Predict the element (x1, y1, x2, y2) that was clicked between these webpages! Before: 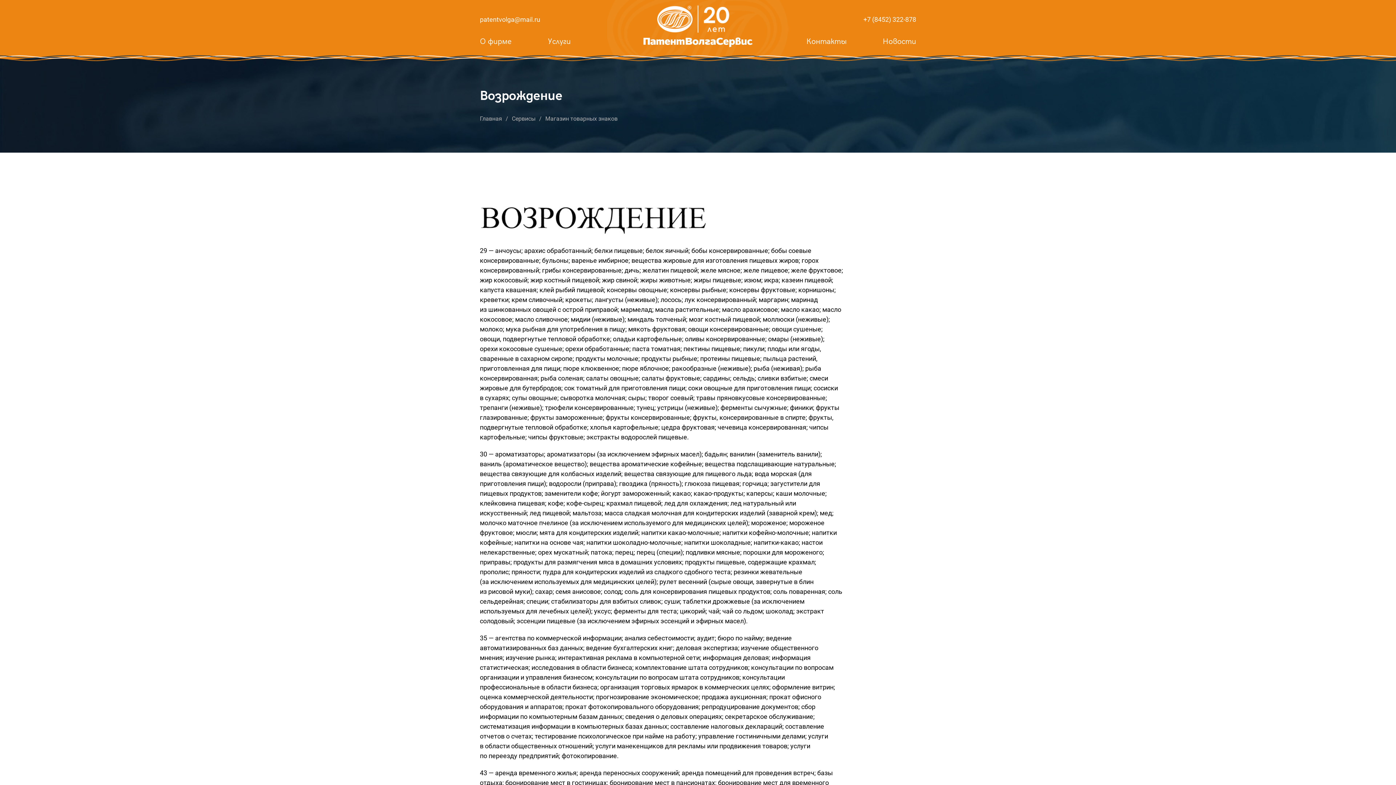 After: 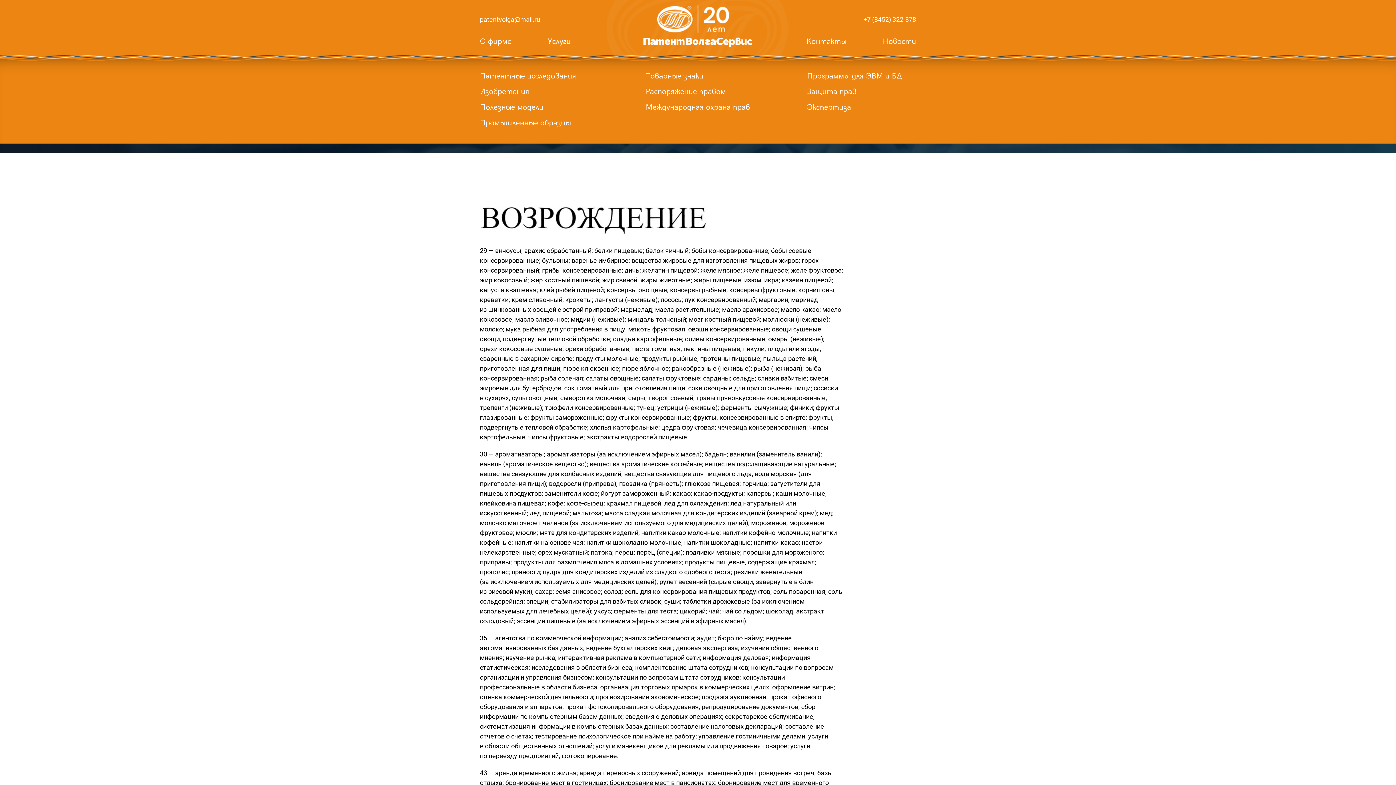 Action: label: Услуги bbox: (548, 36, 570, 46)